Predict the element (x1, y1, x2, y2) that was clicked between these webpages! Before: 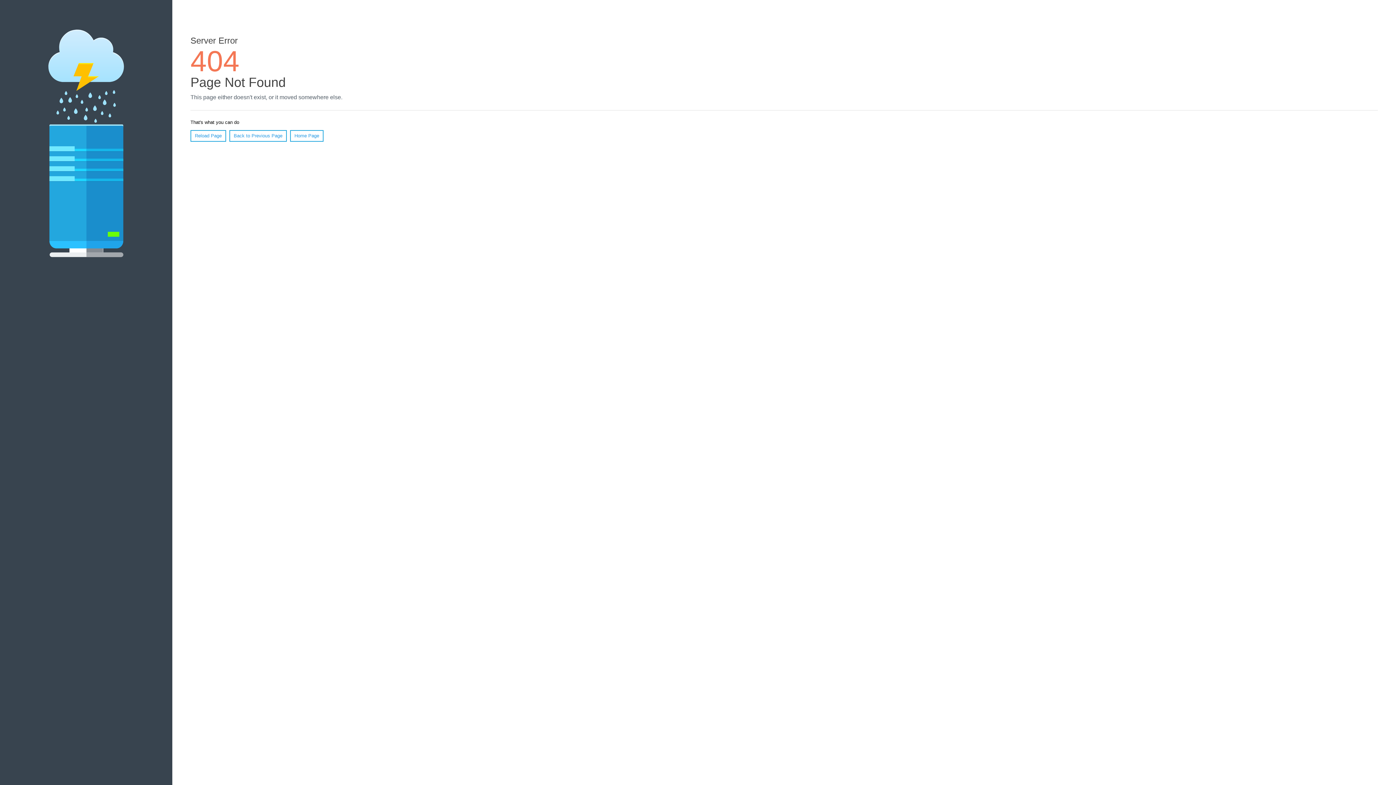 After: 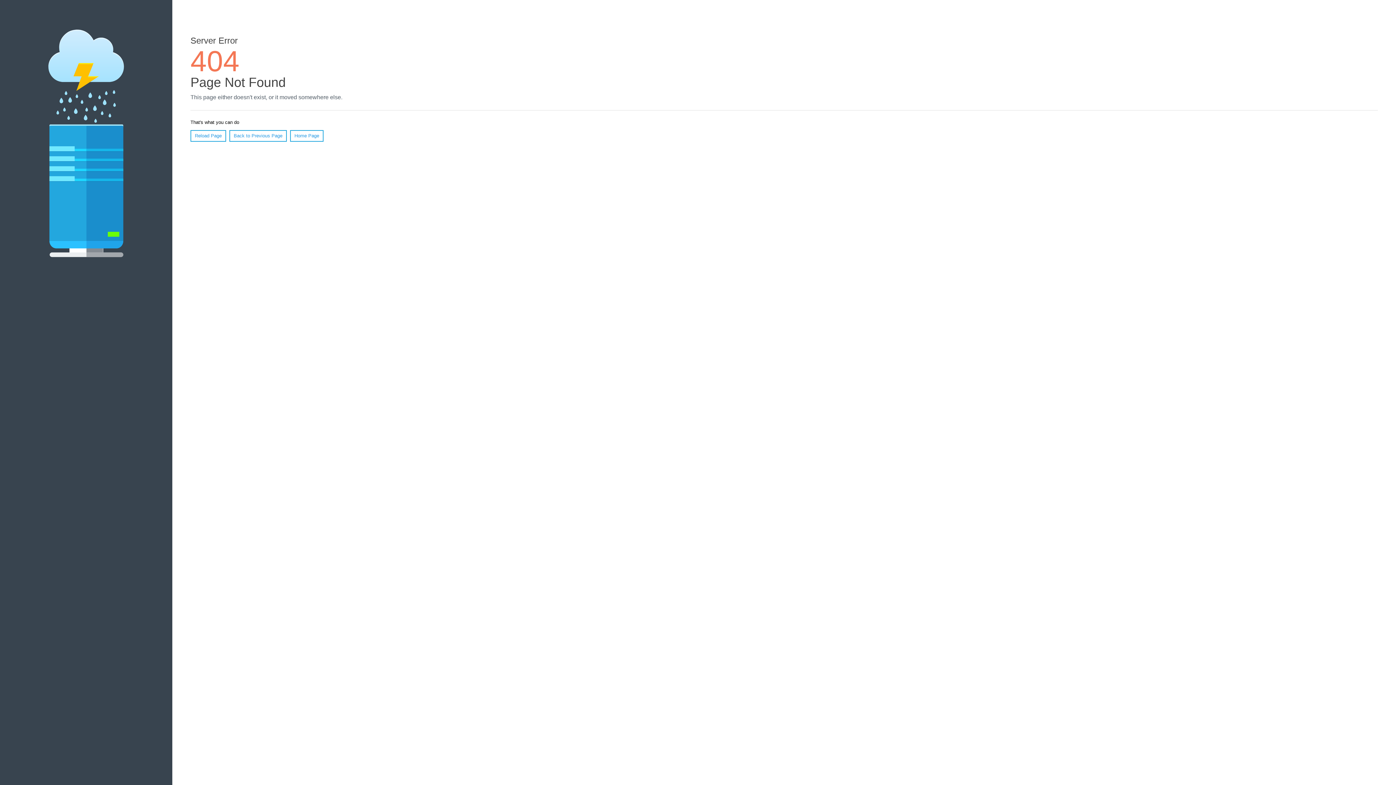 Action: label: Reload Page bbox: (190, 130, 226, 141)